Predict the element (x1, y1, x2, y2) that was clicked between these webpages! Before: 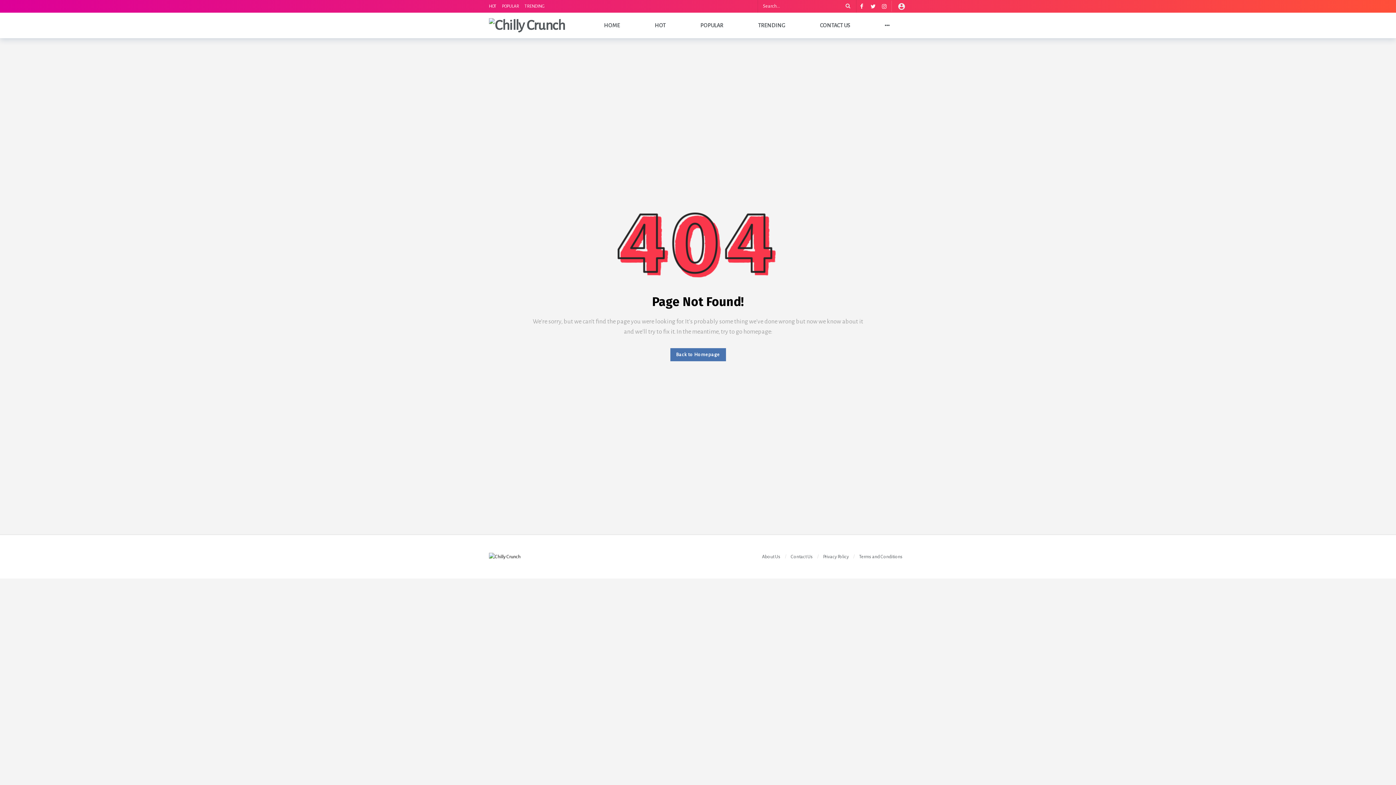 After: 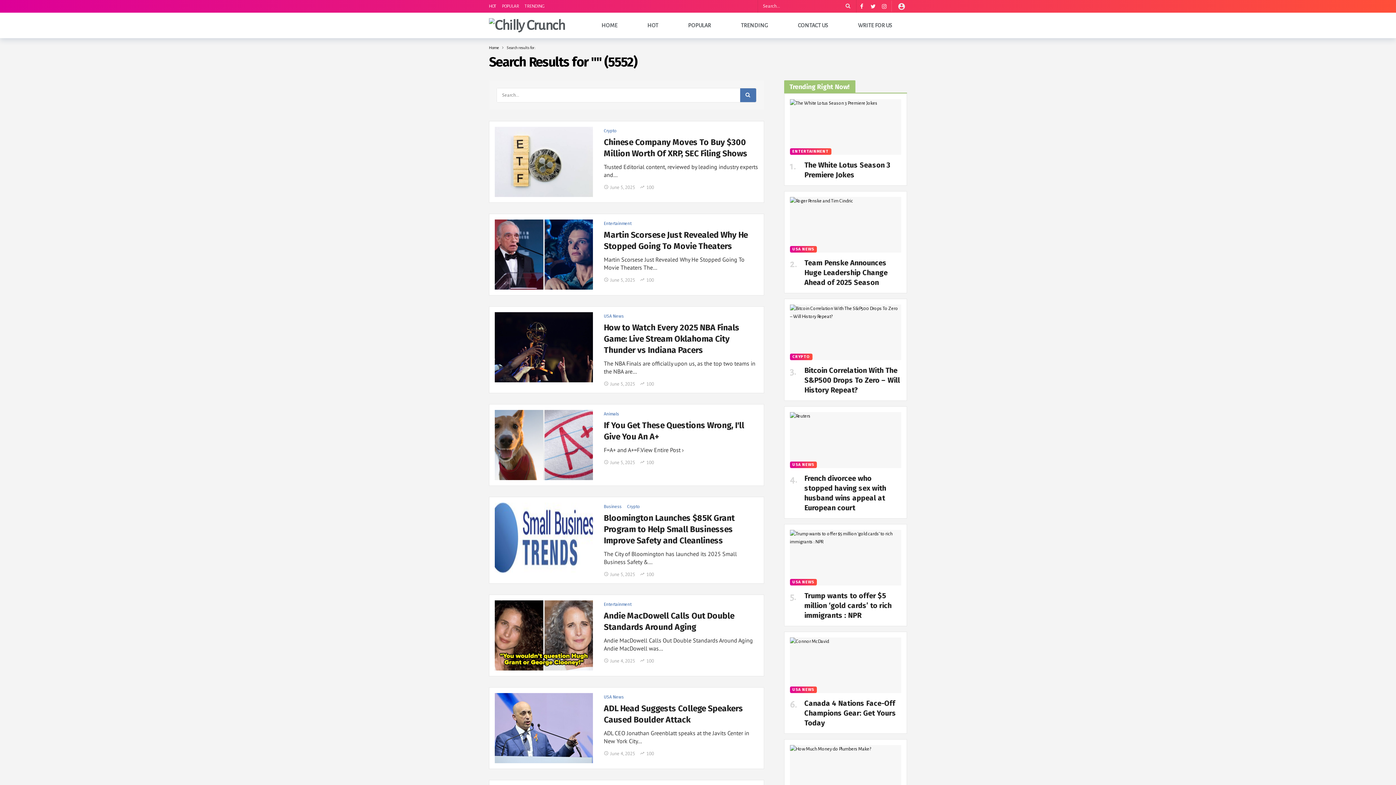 Action: bbox: (840, 0, 856, 13)